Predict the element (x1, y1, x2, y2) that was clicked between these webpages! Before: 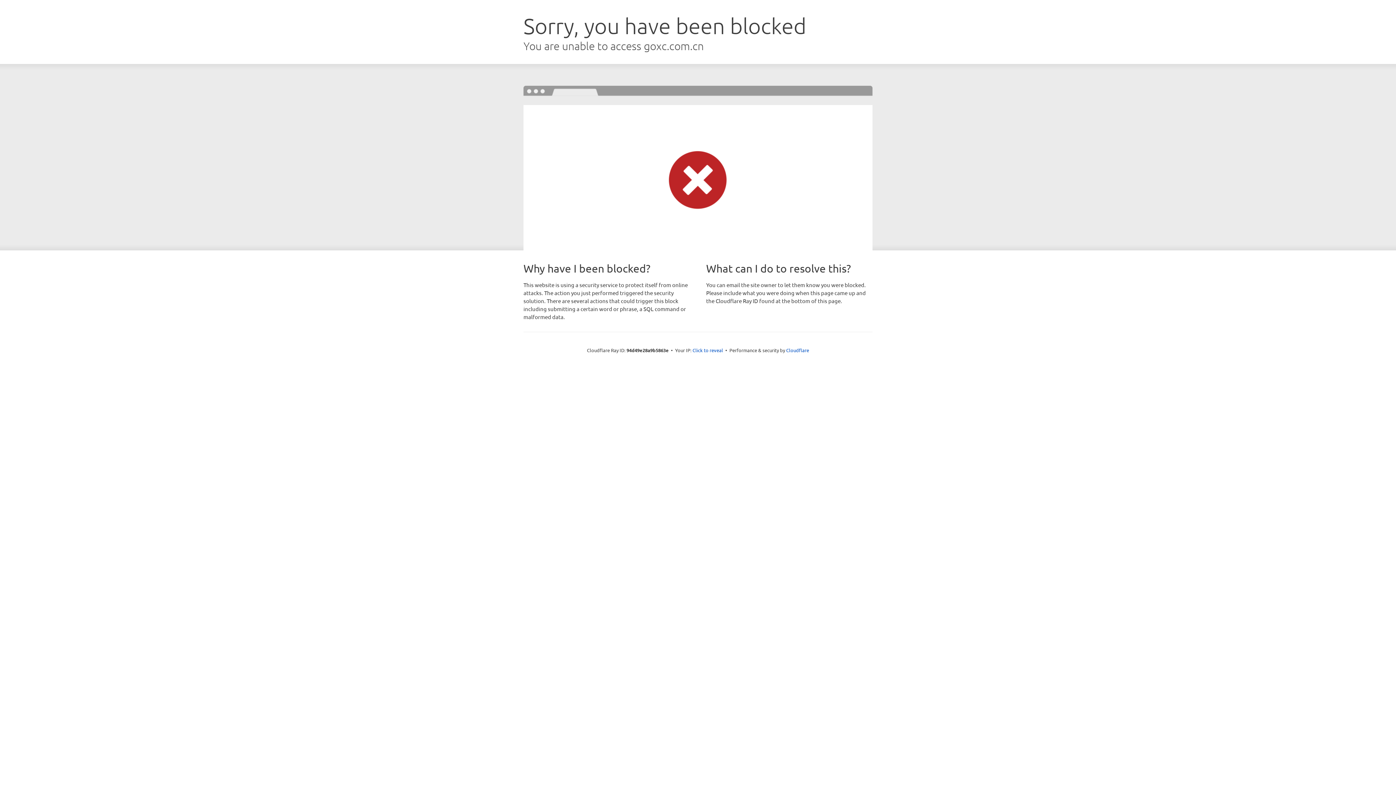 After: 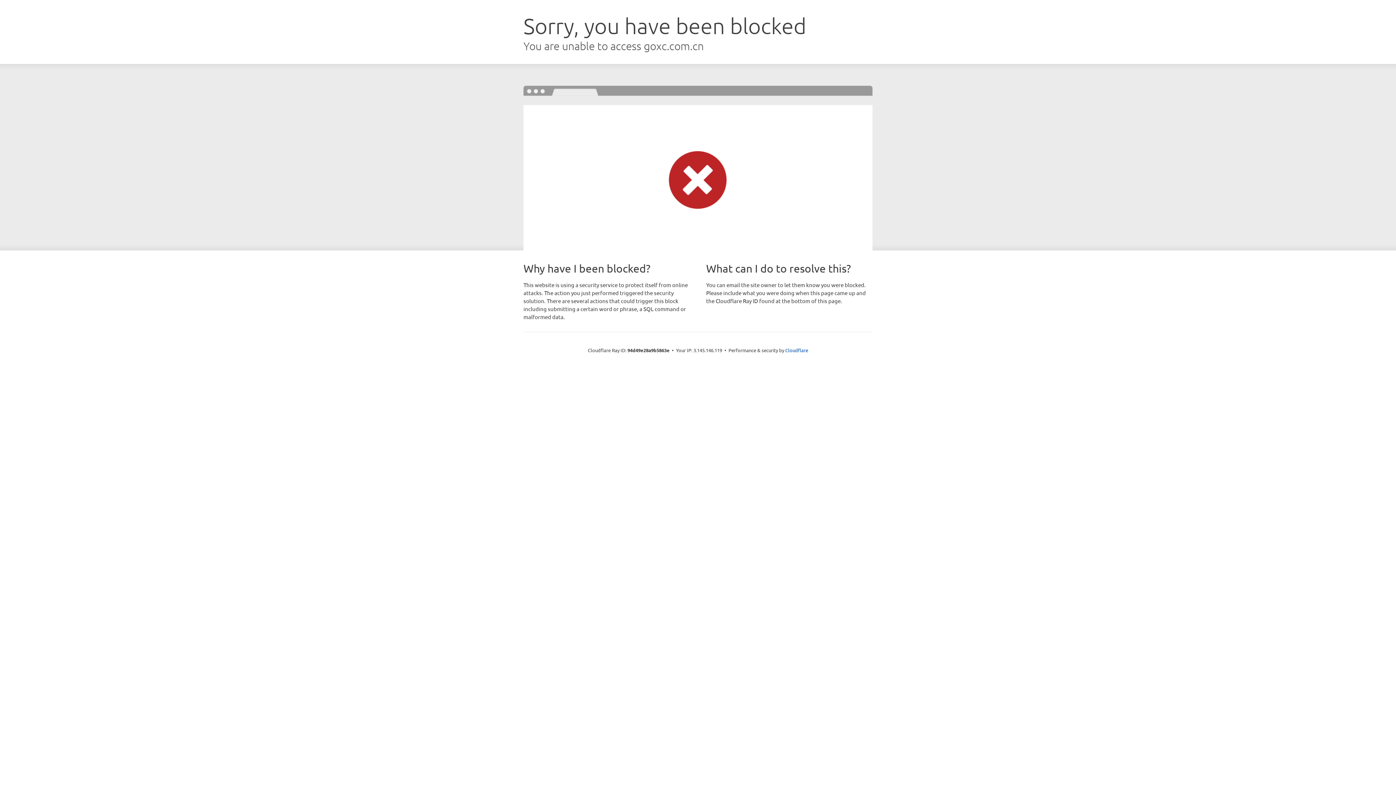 Action: bbox: (692, 346, 723, 353) label: Click to reveal